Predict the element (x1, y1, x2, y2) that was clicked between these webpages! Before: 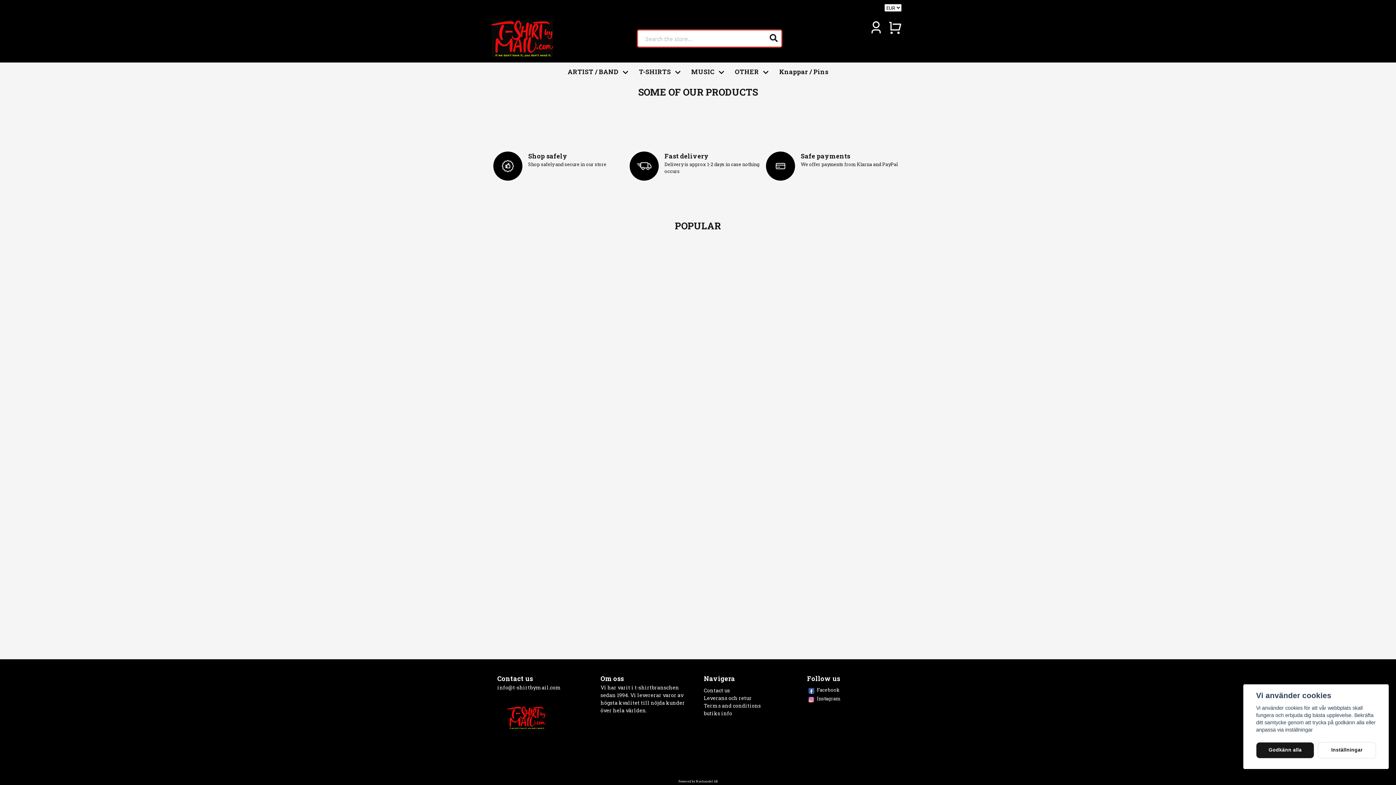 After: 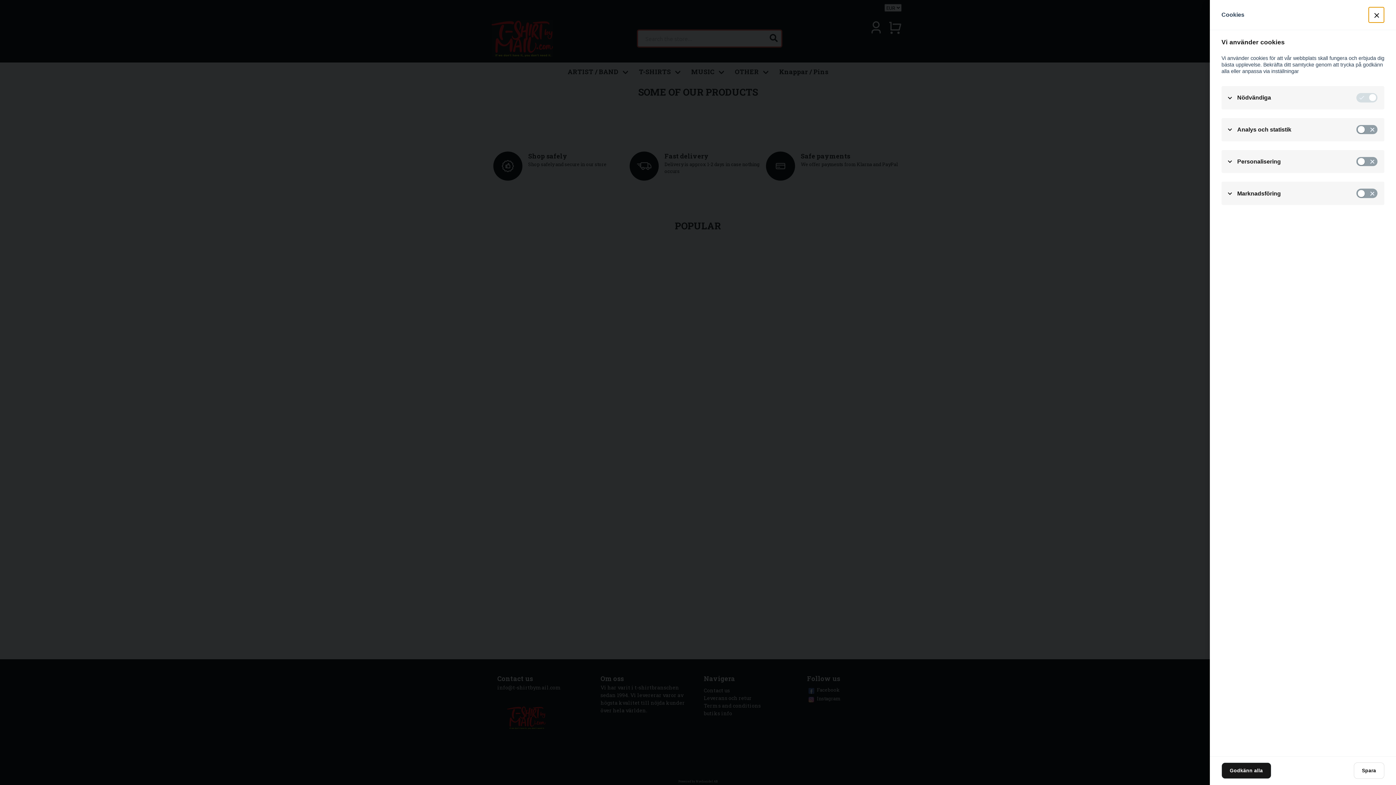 Action: label: Inställningar bbox: (1318, 742, 1376, 758)